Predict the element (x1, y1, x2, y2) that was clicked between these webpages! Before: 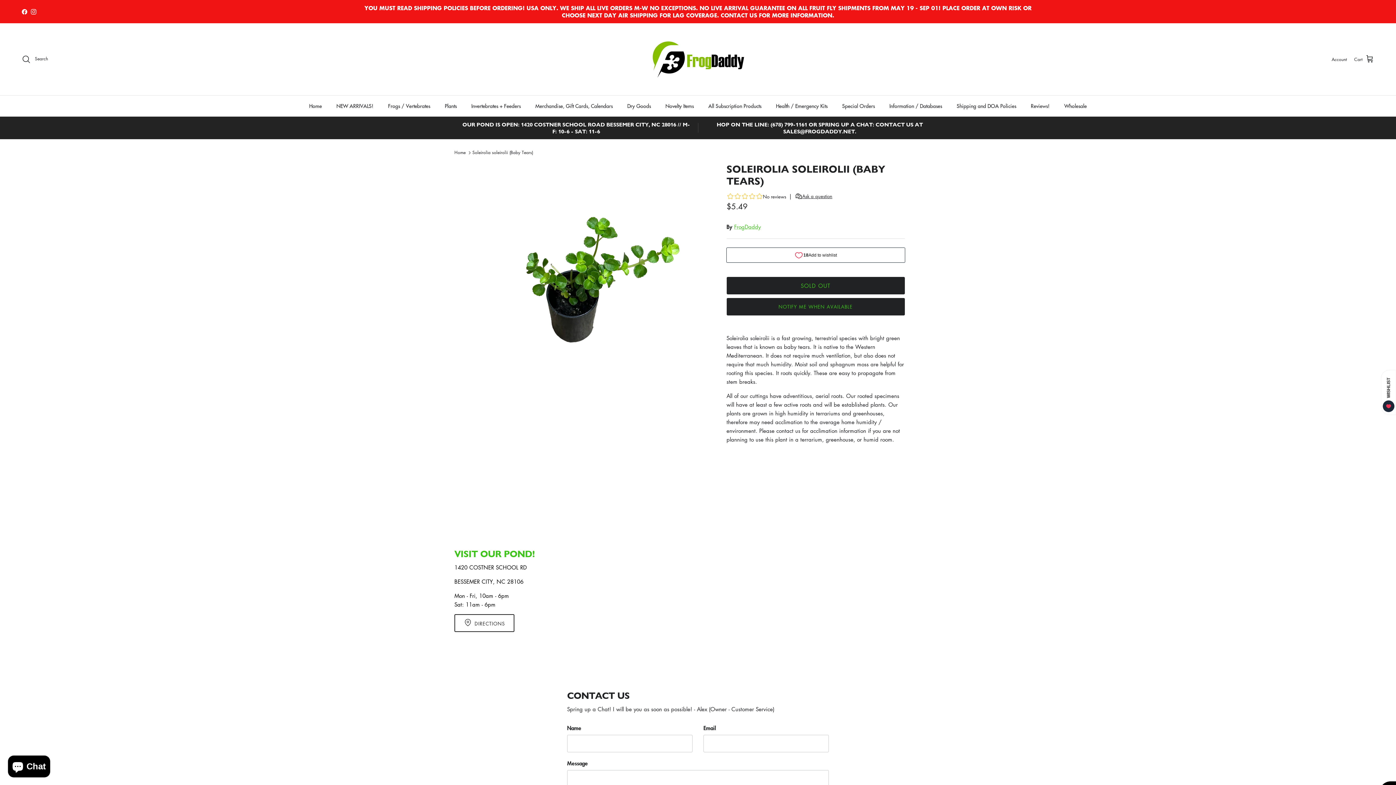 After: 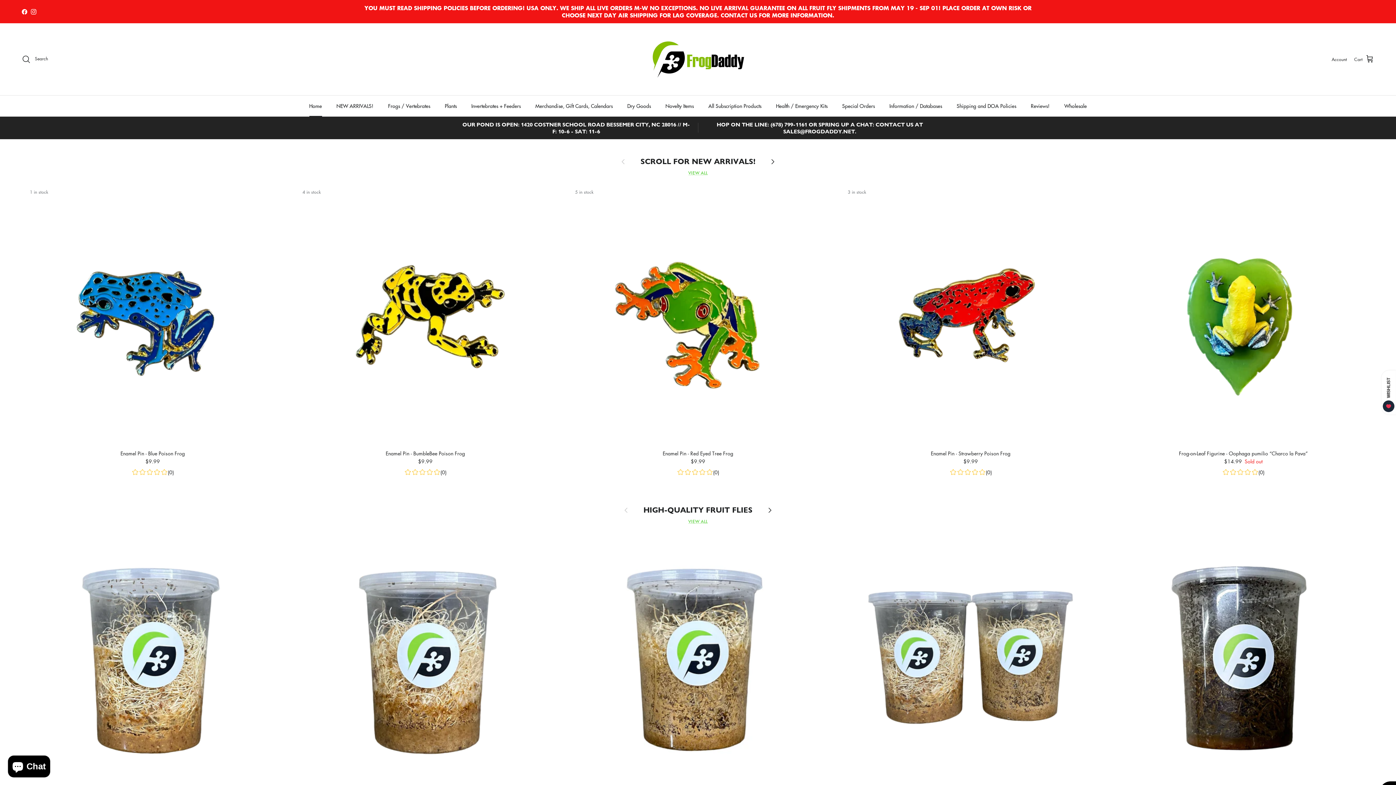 Action: label: Home bbox: (454, 149, 465, 155)